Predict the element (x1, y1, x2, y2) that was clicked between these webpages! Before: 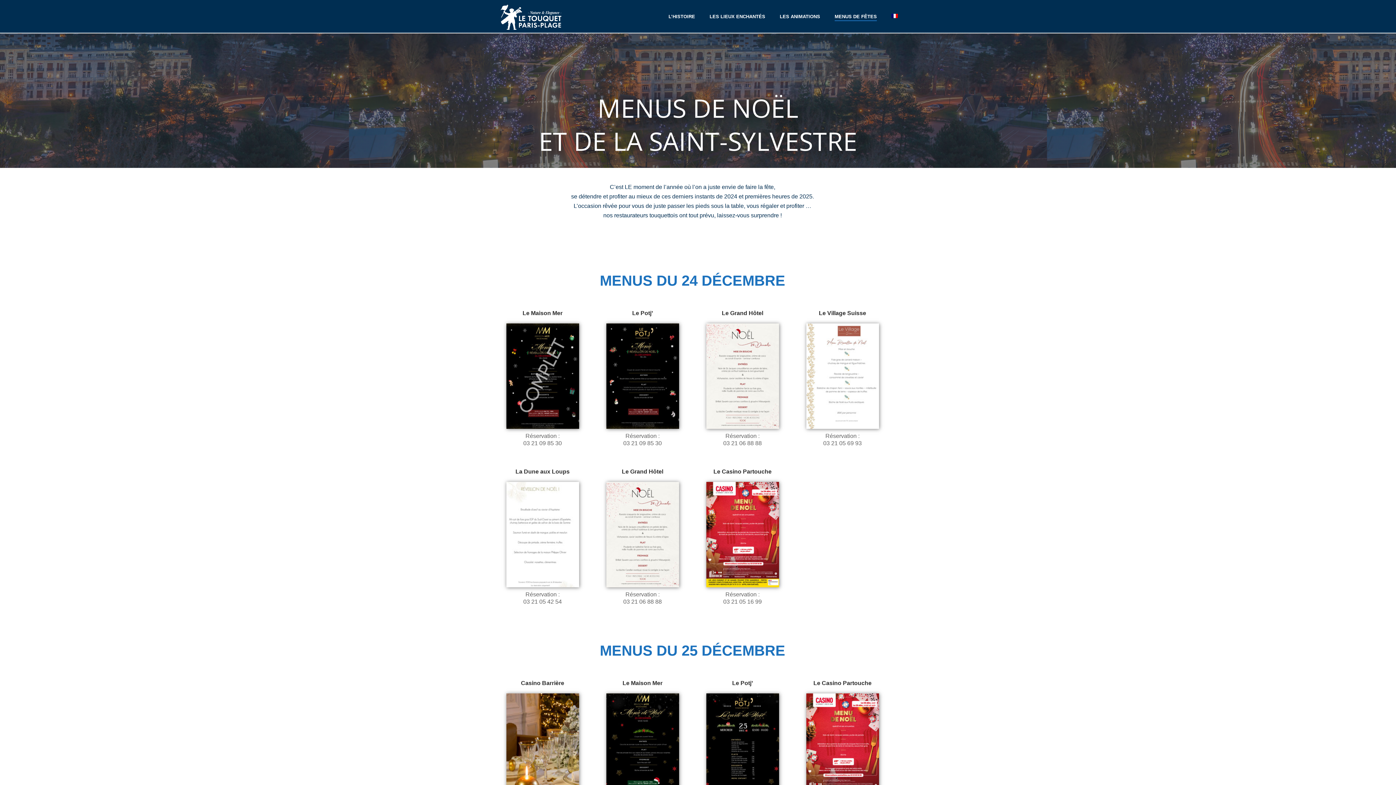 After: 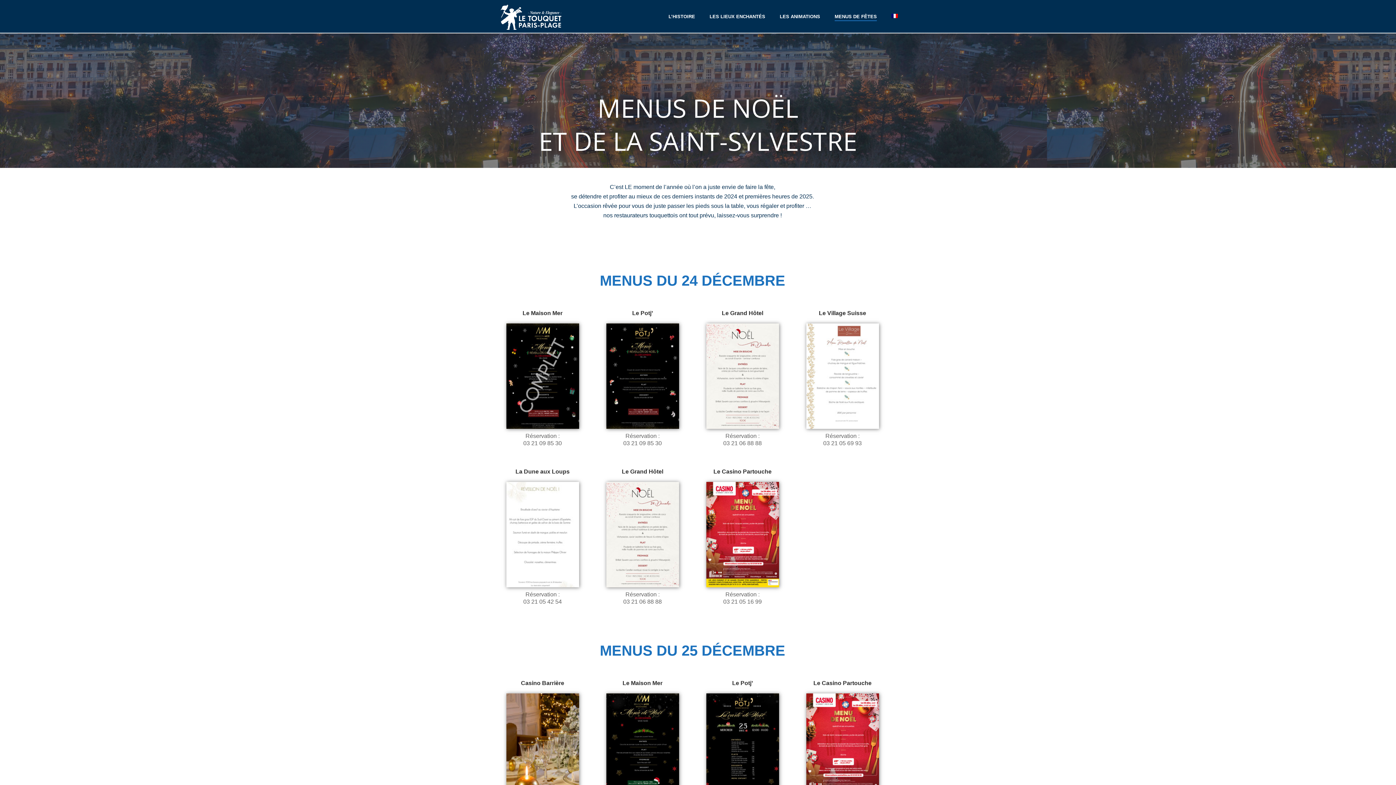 Action: bbox: (706, 743, 779, 748)